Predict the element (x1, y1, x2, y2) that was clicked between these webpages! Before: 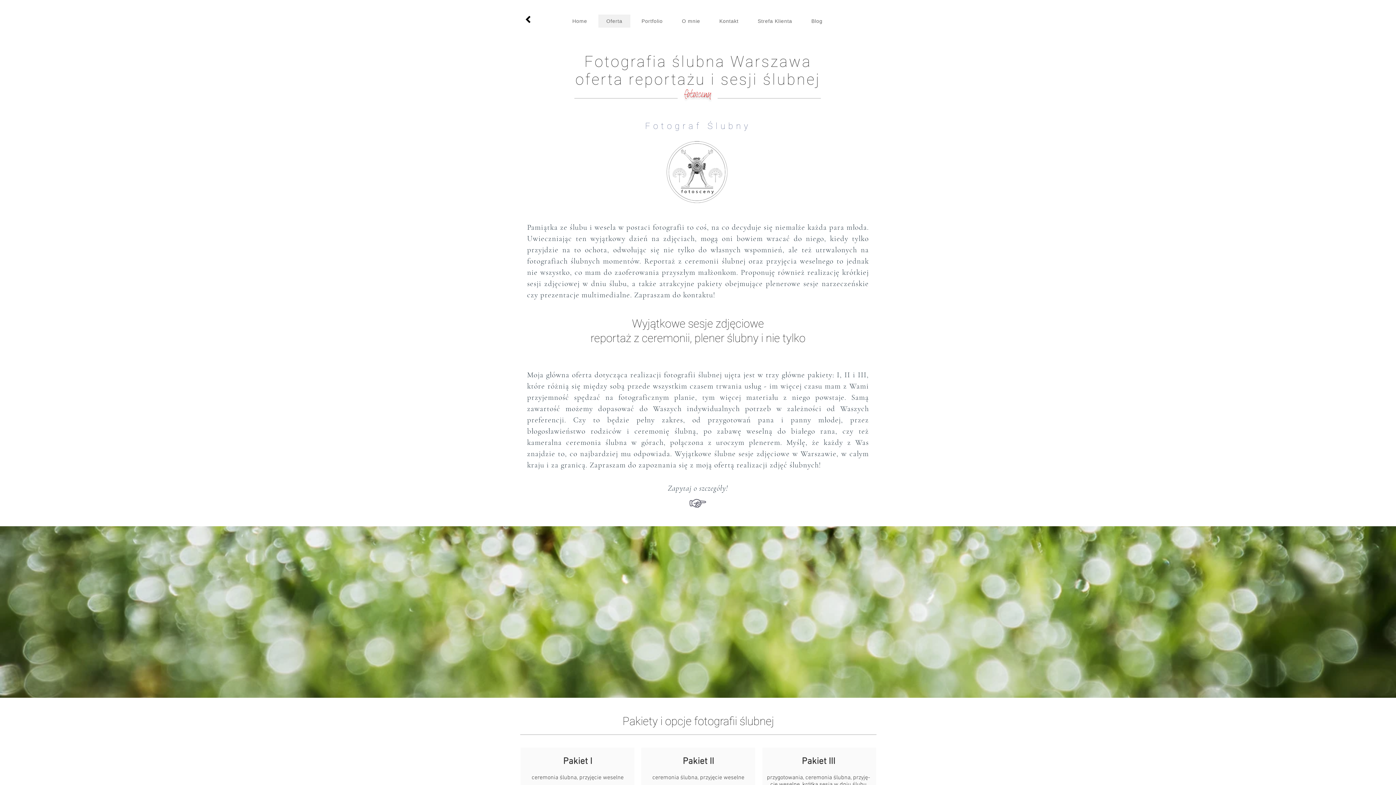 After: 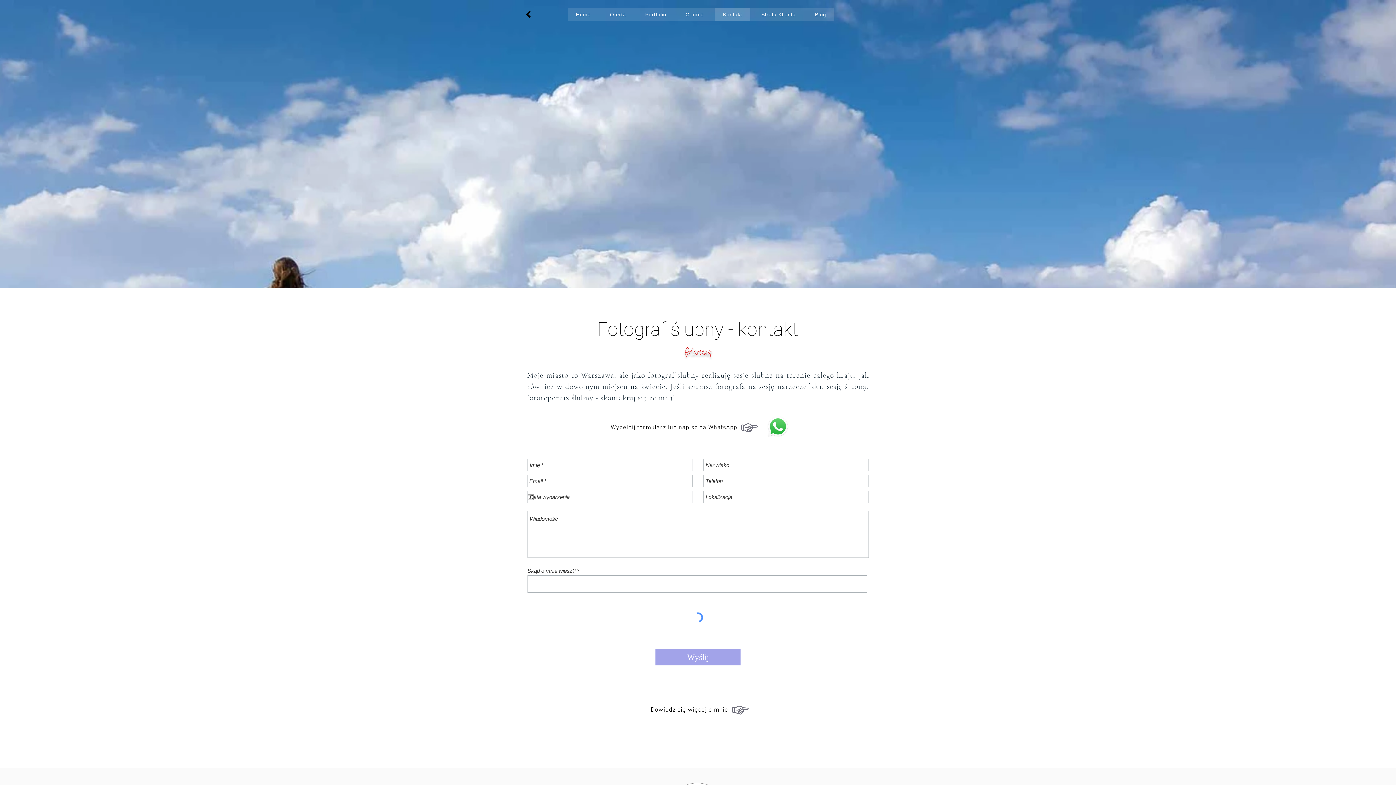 Action: bbox: (711, 14, 746, 27) label: Kontakt